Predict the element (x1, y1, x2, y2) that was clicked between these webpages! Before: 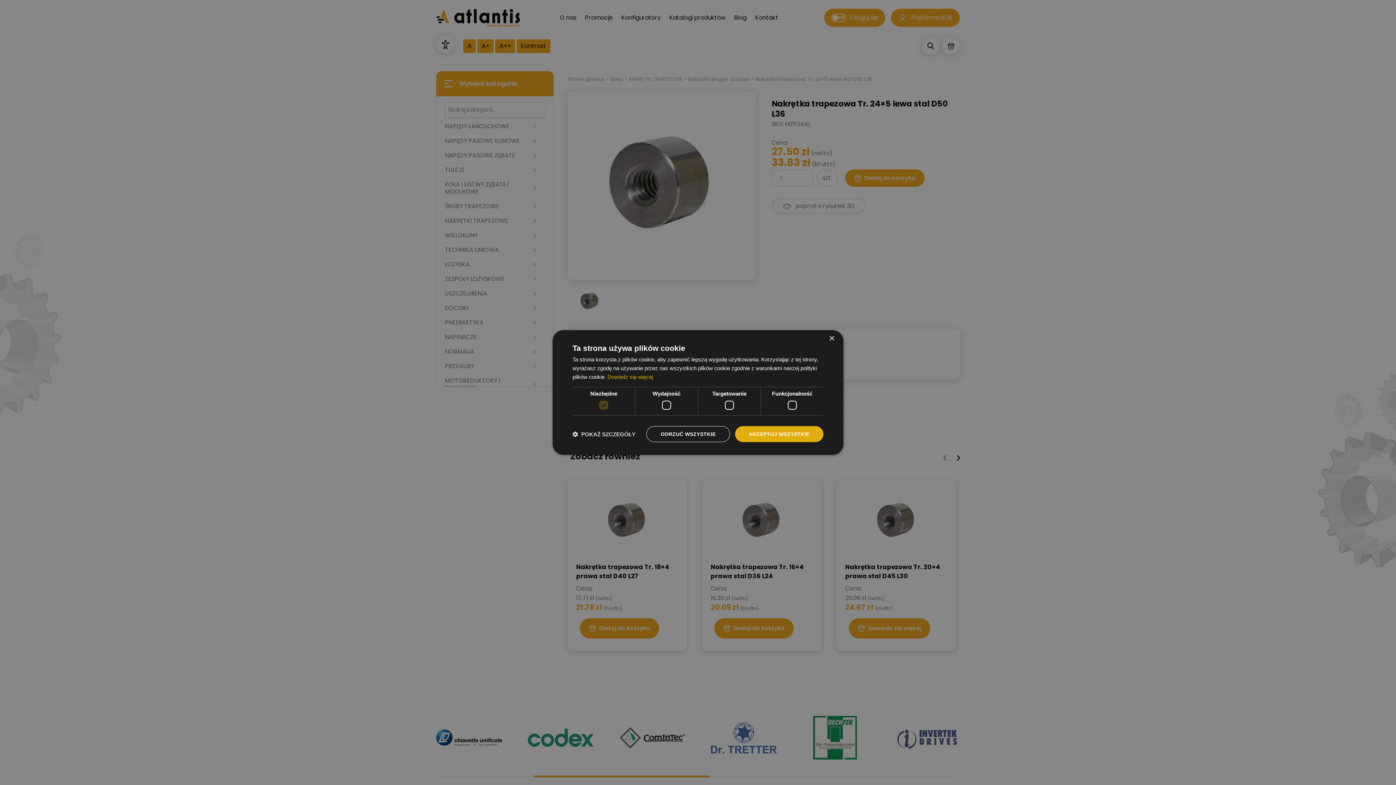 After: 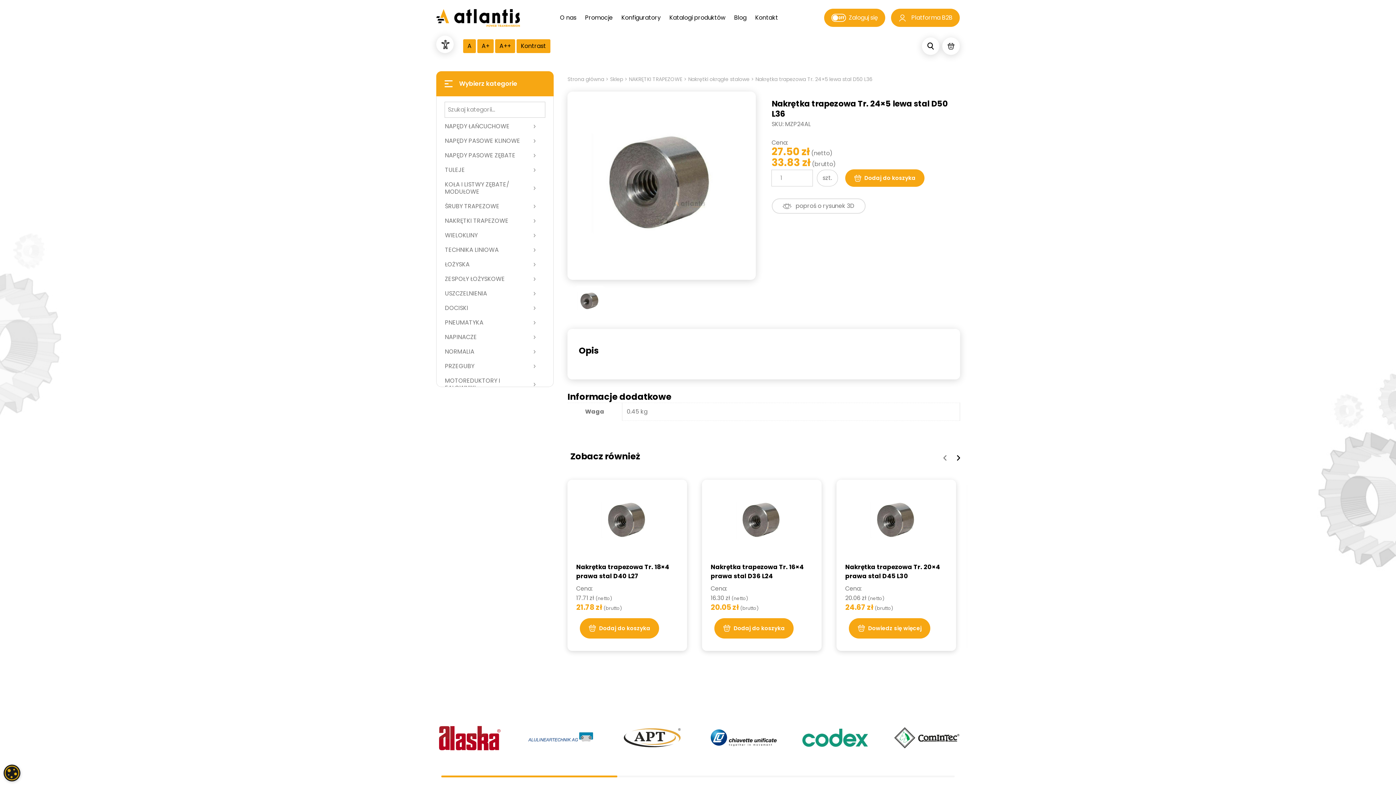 Action: bbox: (646, 426, 730, 442) label: ODRZUĆ WSZYSTKIE